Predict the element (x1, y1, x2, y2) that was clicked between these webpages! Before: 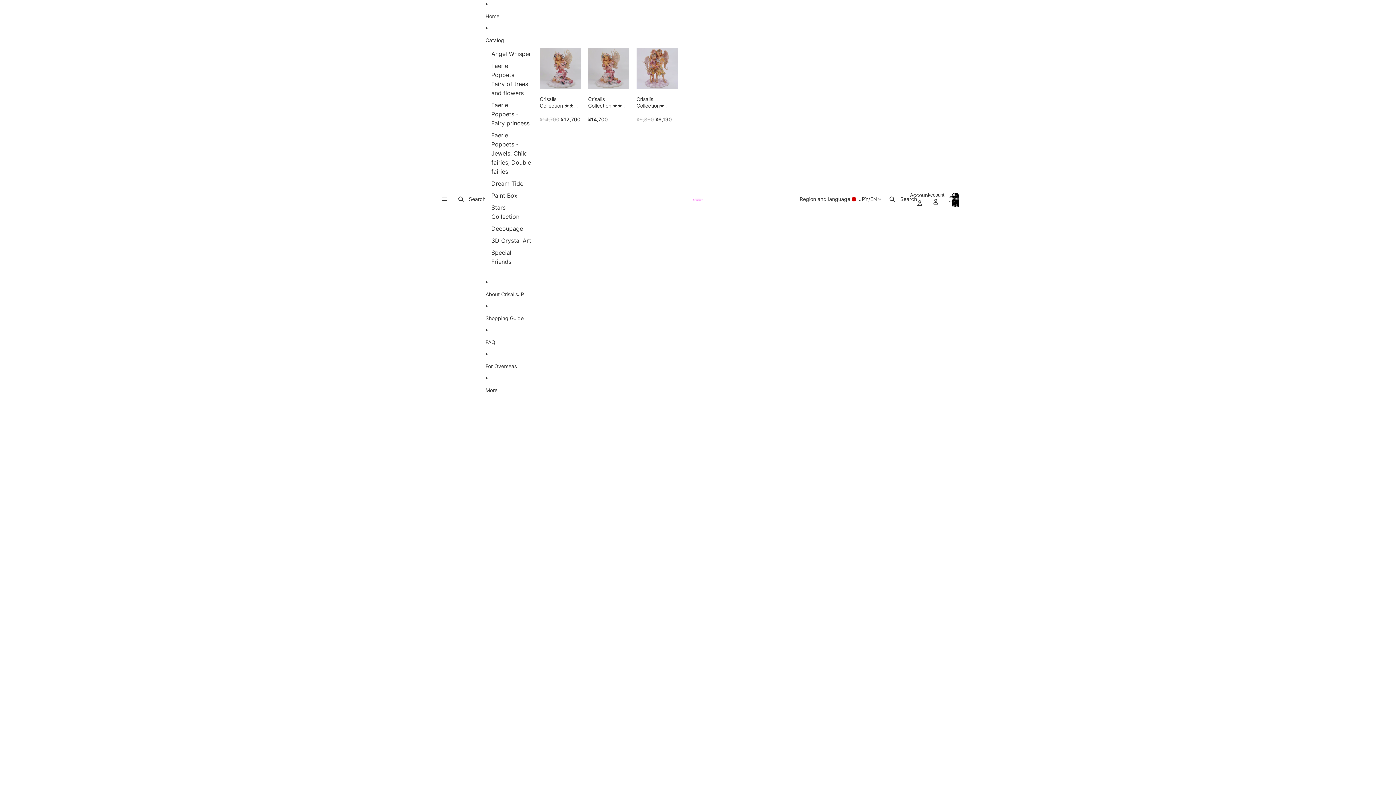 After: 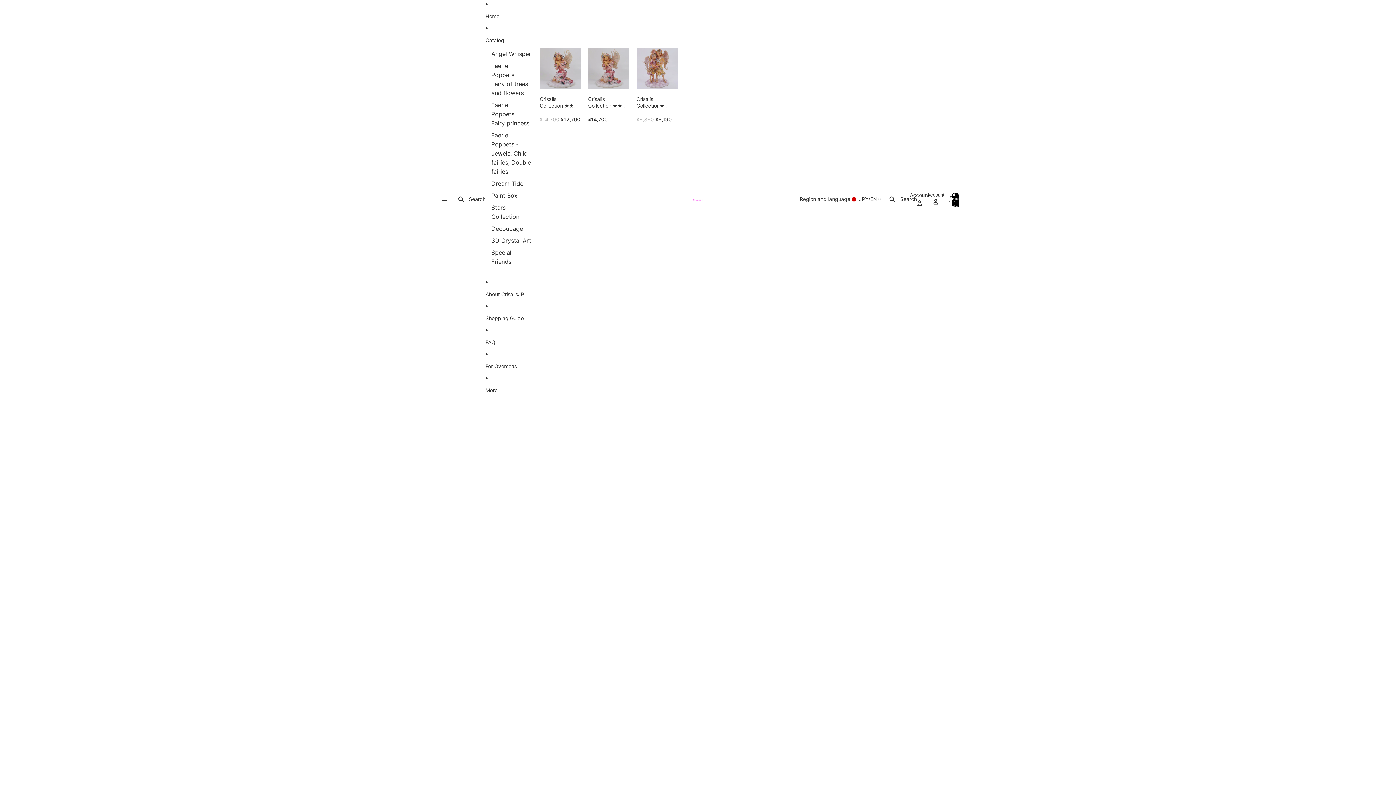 Action: bbox: (884, 191, 917, 207) label: Search